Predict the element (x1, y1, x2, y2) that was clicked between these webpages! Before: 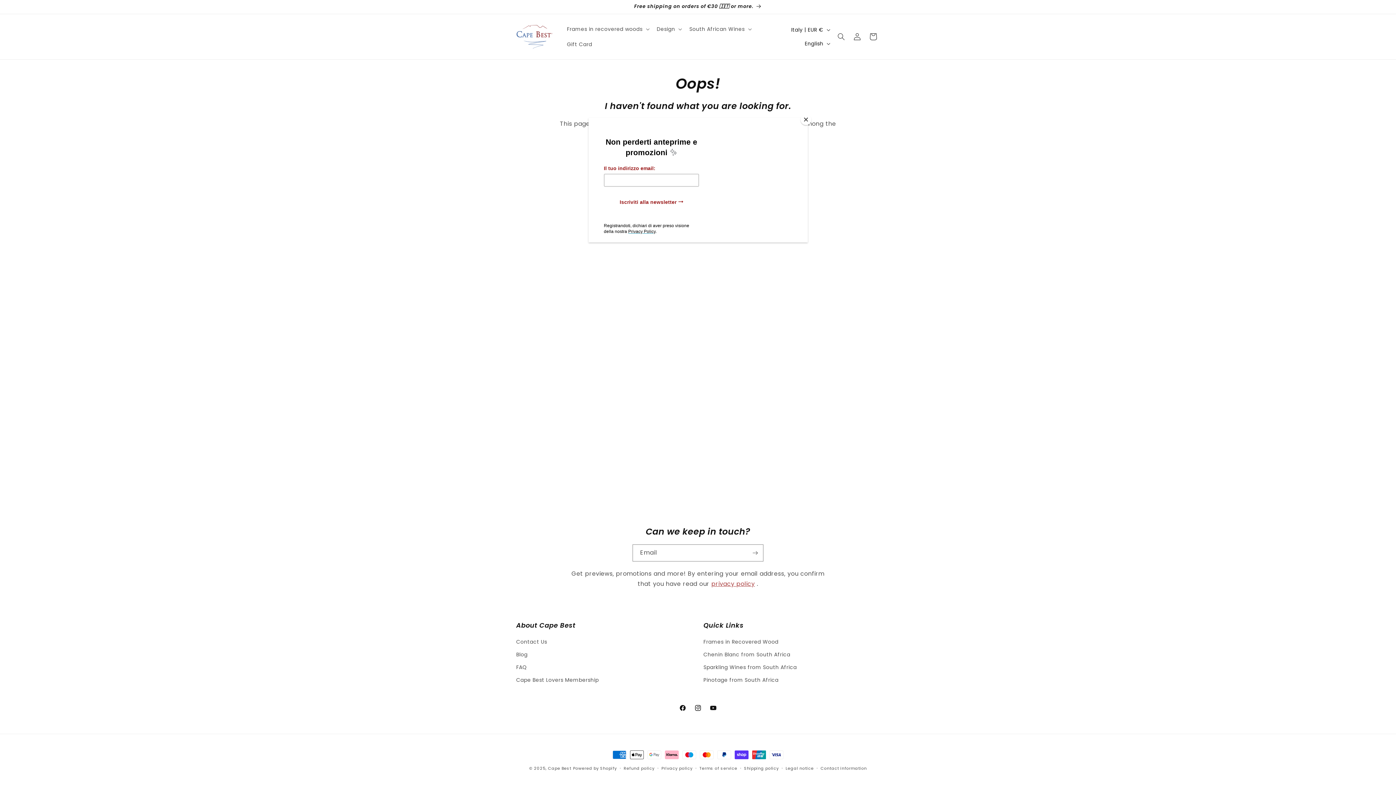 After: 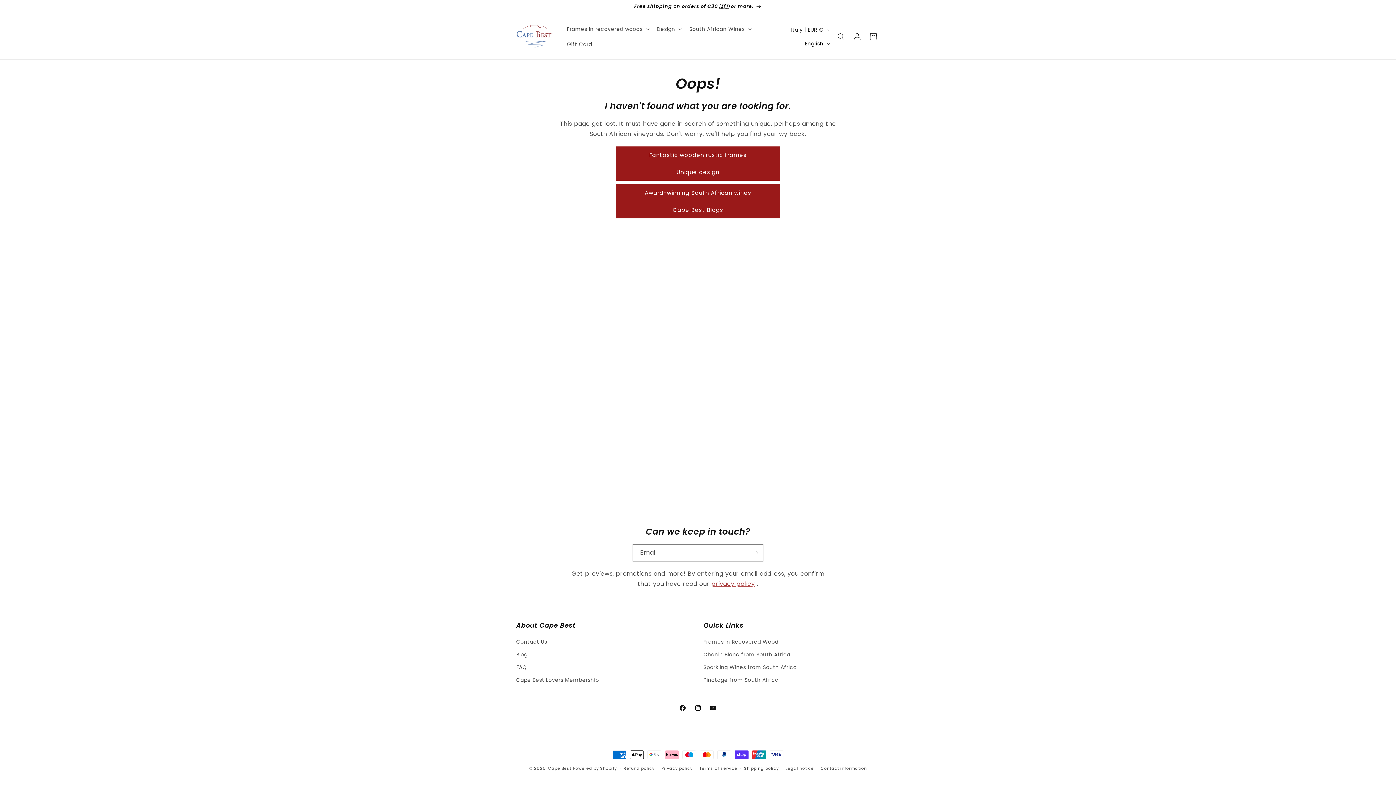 Action: label: Close bbox: (800, 114, 811, 125)